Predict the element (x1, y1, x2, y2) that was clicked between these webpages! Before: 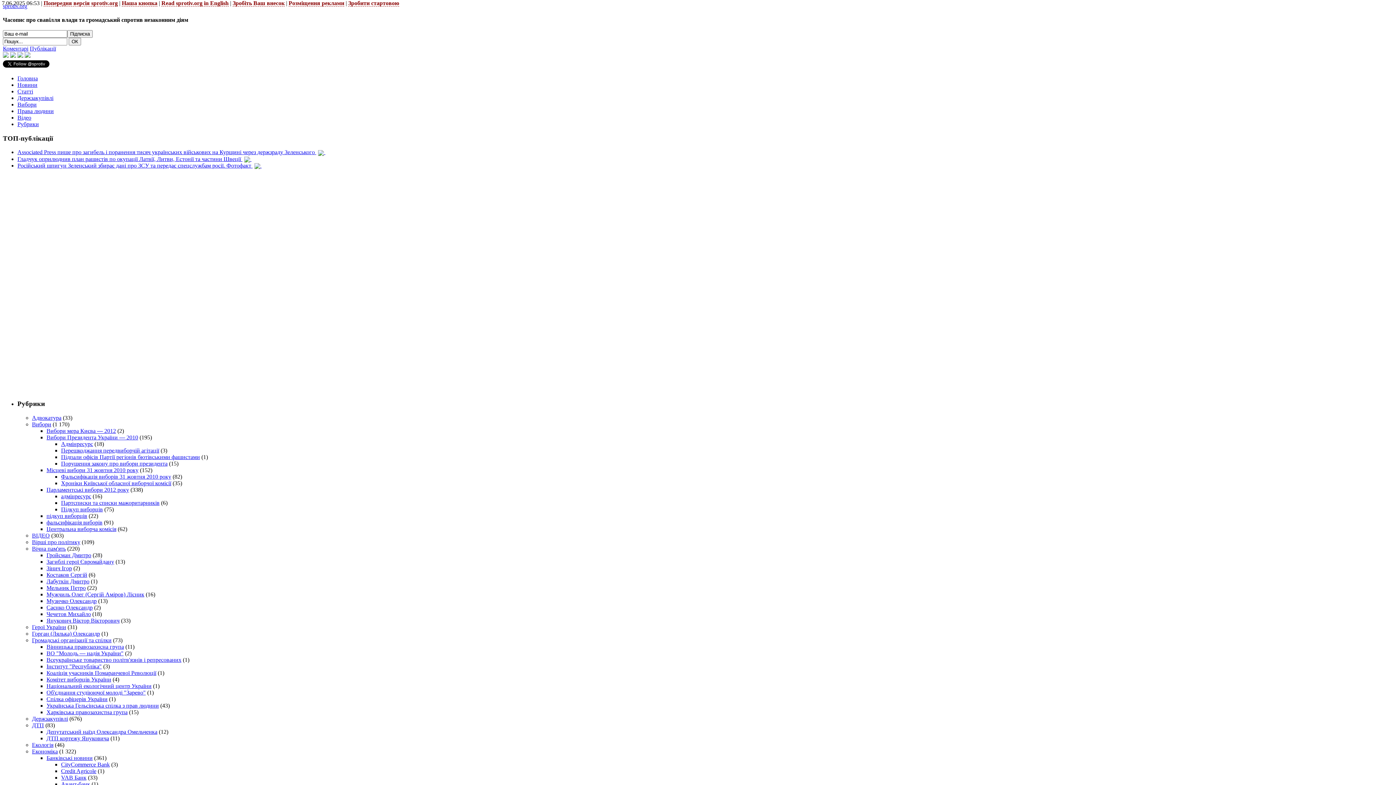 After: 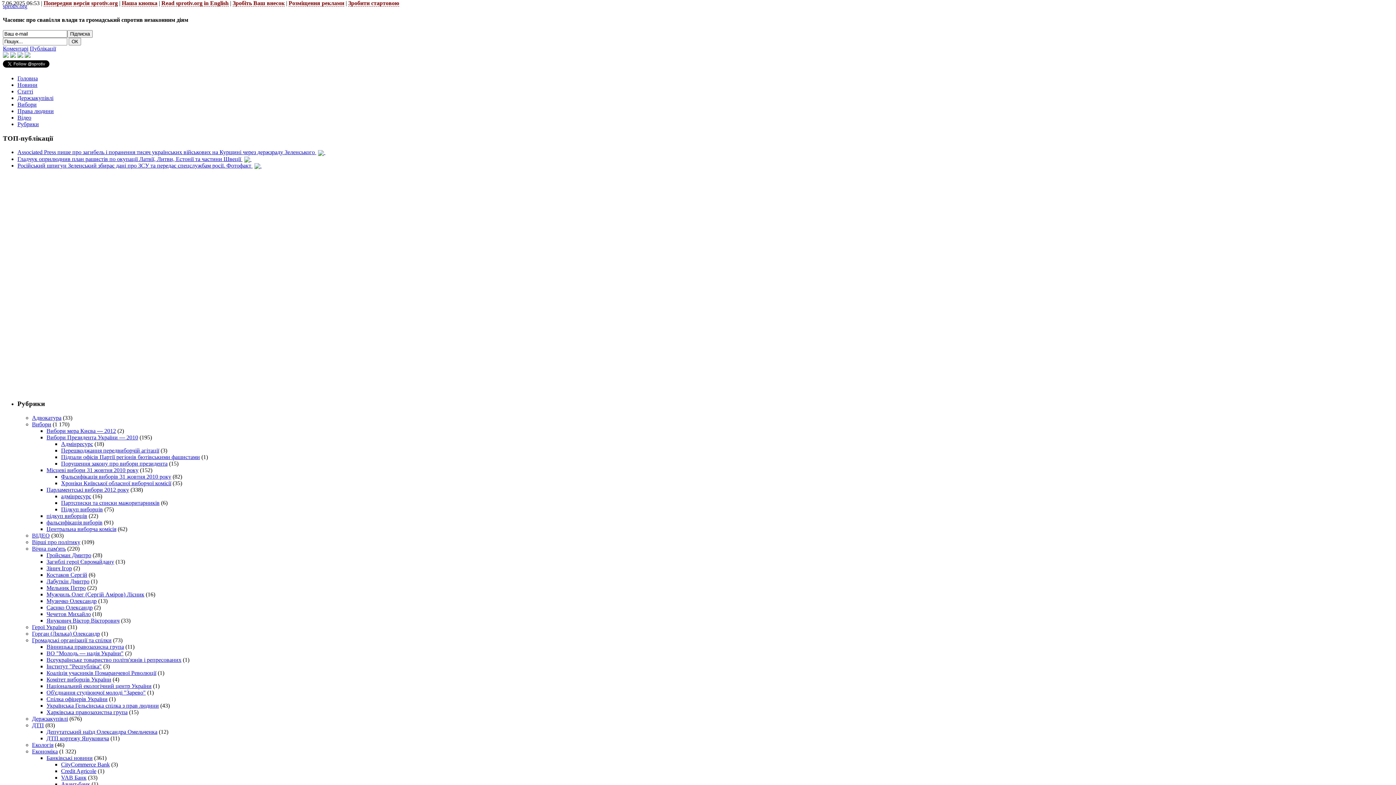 Action: label: Громадські організації та спілки bbox: (32, 637, 111, 643)